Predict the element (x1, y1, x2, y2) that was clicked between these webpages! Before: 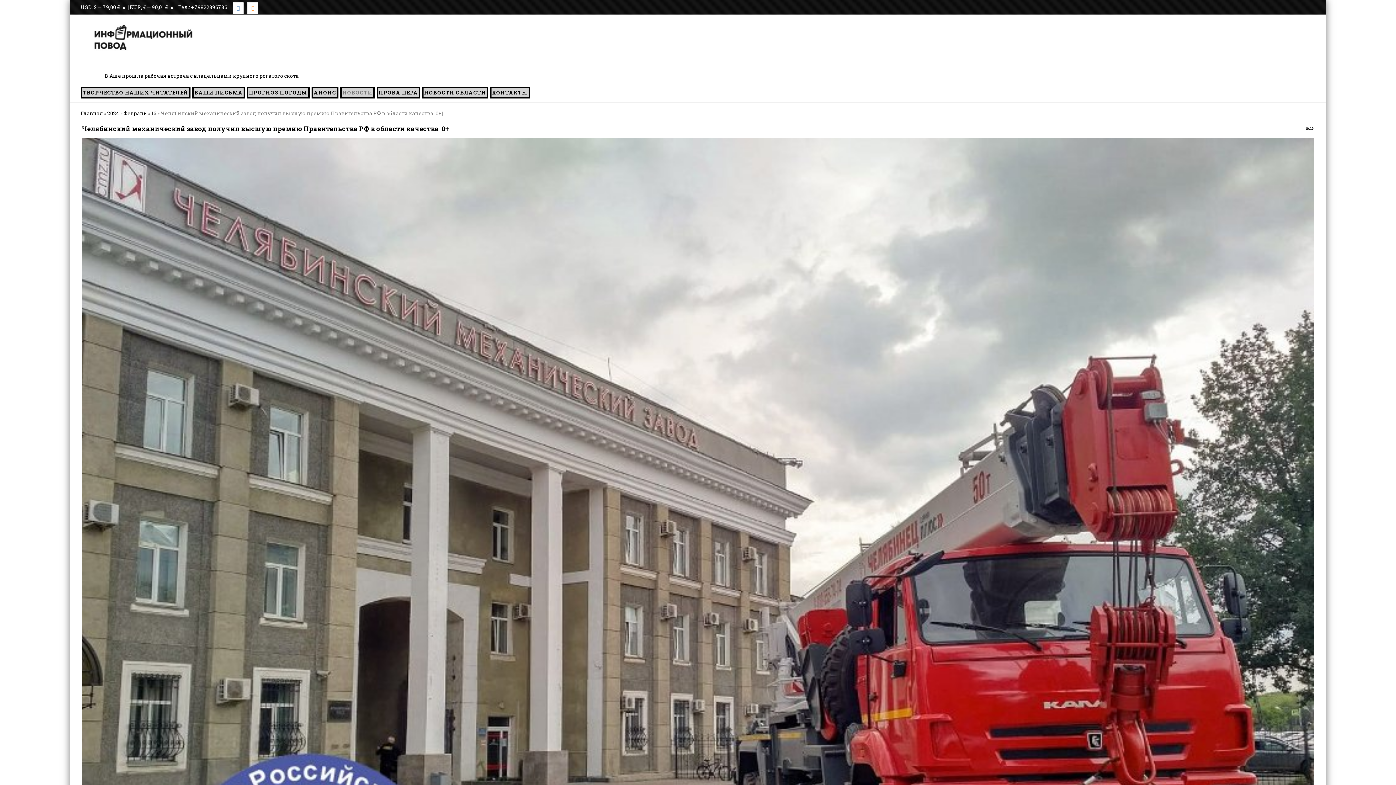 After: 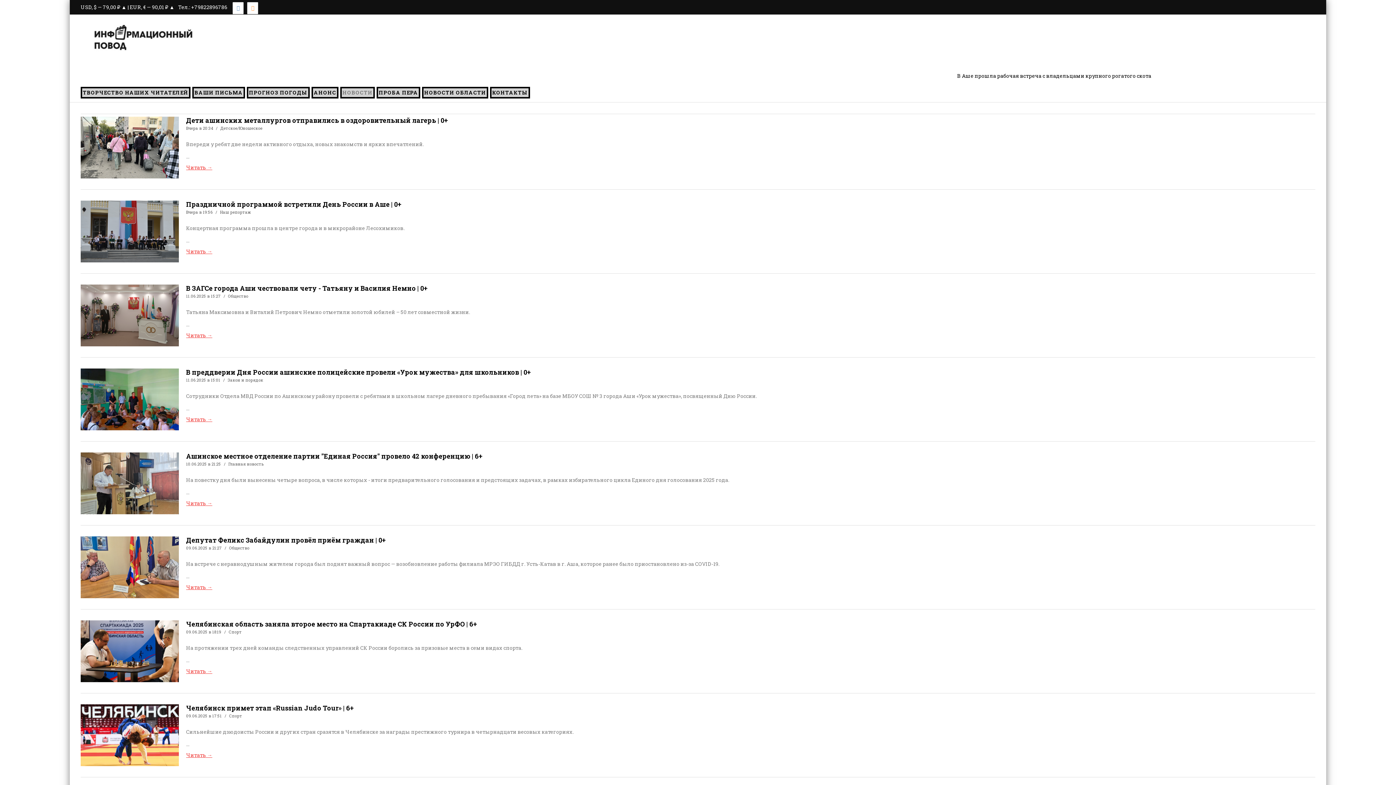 Action: bbox: (340, 86, 374, 98) label: НОВОСТИ